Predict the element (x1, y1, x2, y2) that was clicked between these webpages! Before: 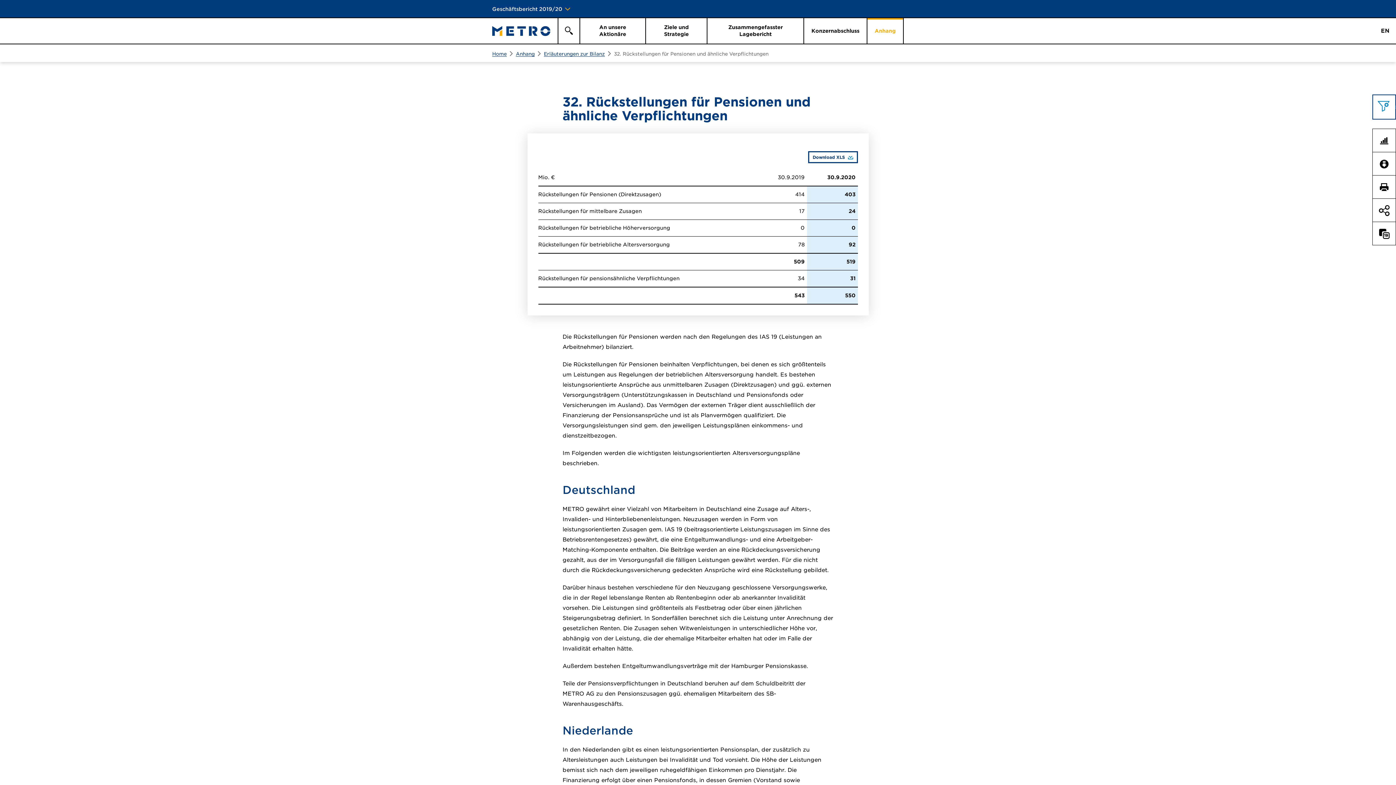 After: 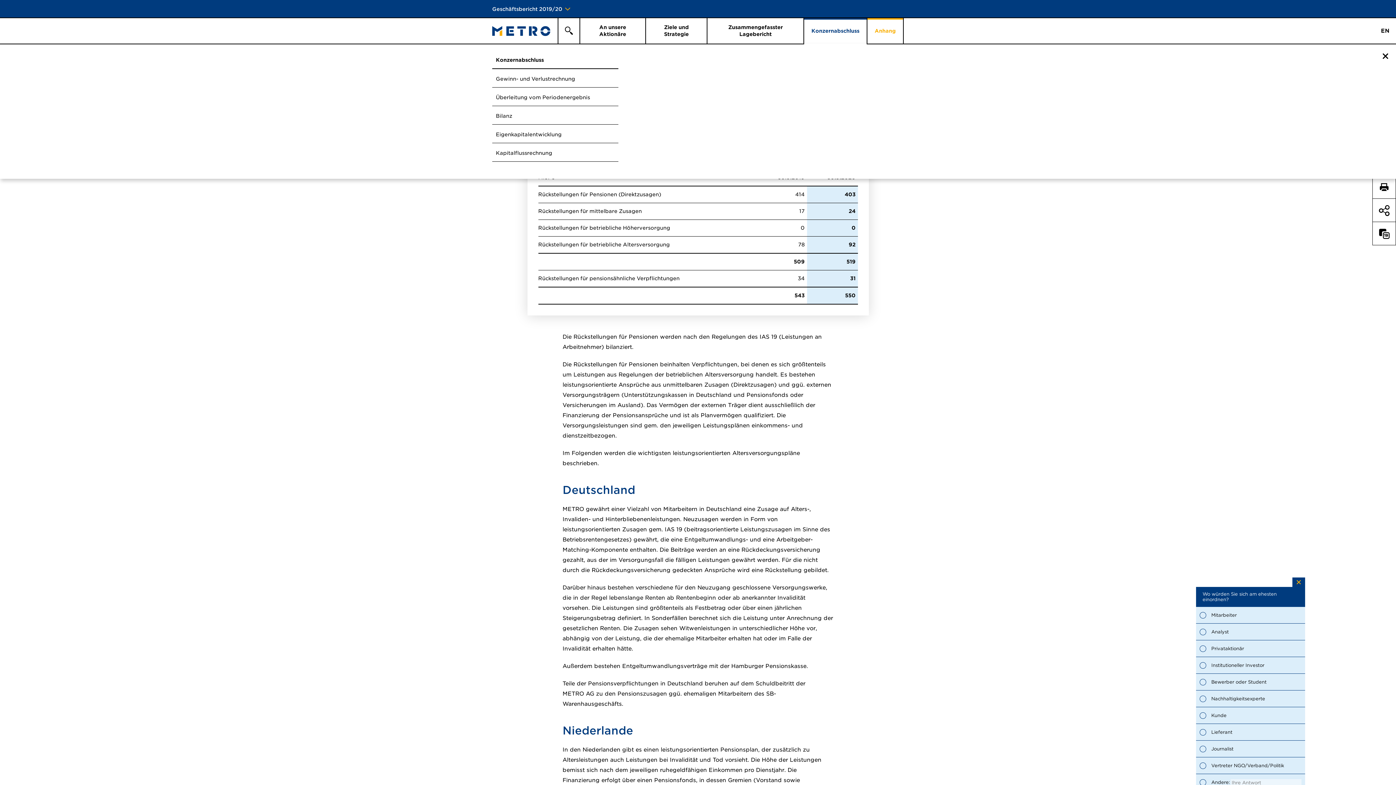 Action: bbox: (803, 18, 866, 43) label: Konzernabschluss